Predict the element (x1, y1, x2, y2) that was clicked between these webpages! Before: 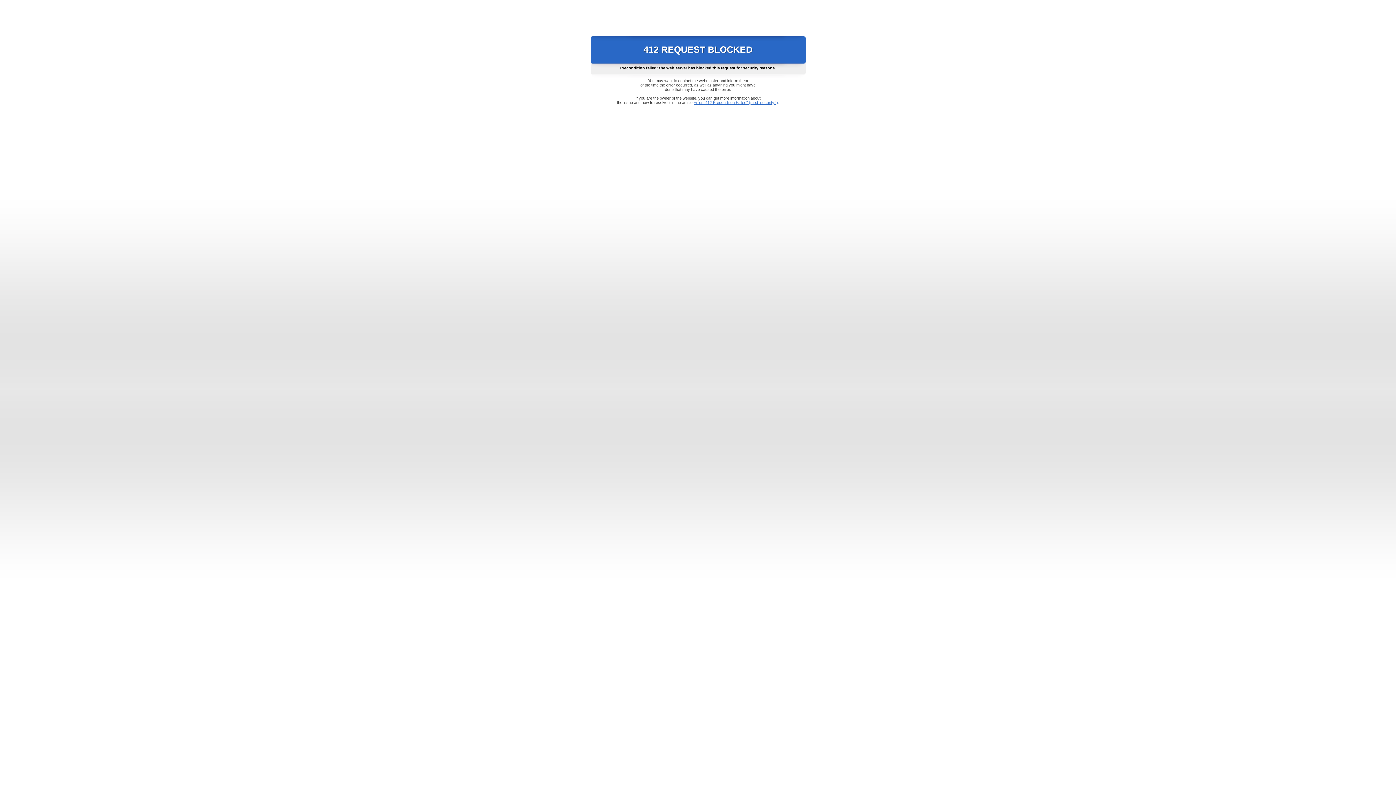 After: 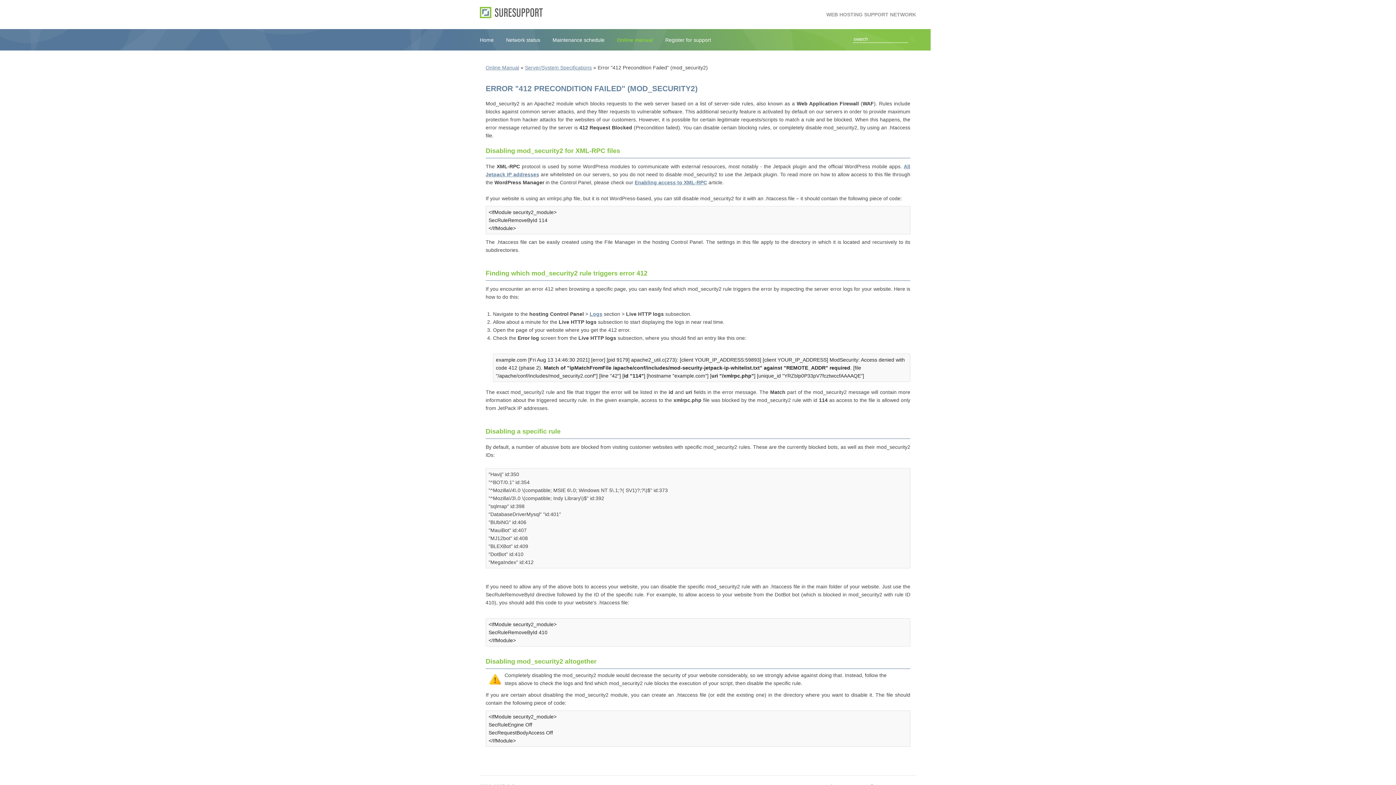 Action: label: Error "412 Precondition Failed" (mod_security2) bbox: (693, 100, 778, 104)